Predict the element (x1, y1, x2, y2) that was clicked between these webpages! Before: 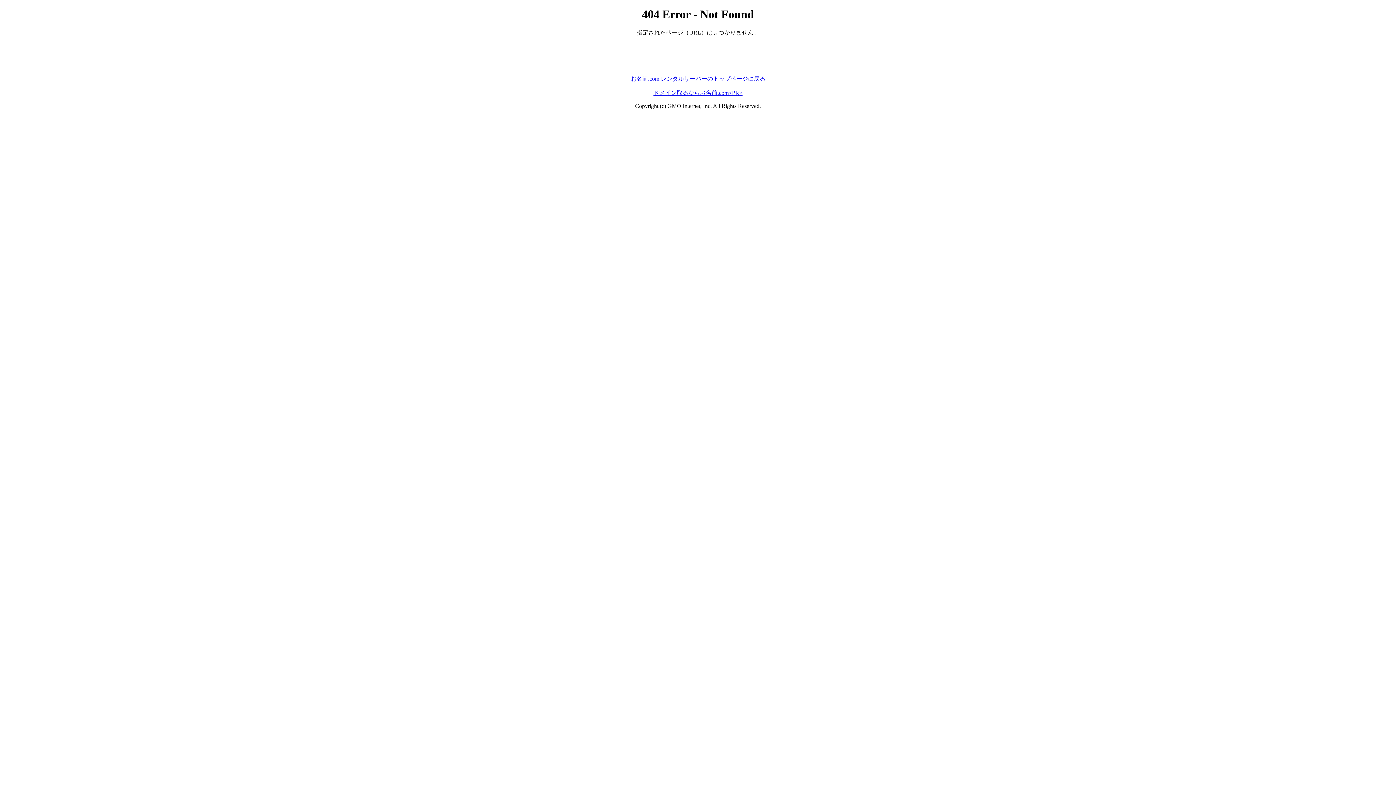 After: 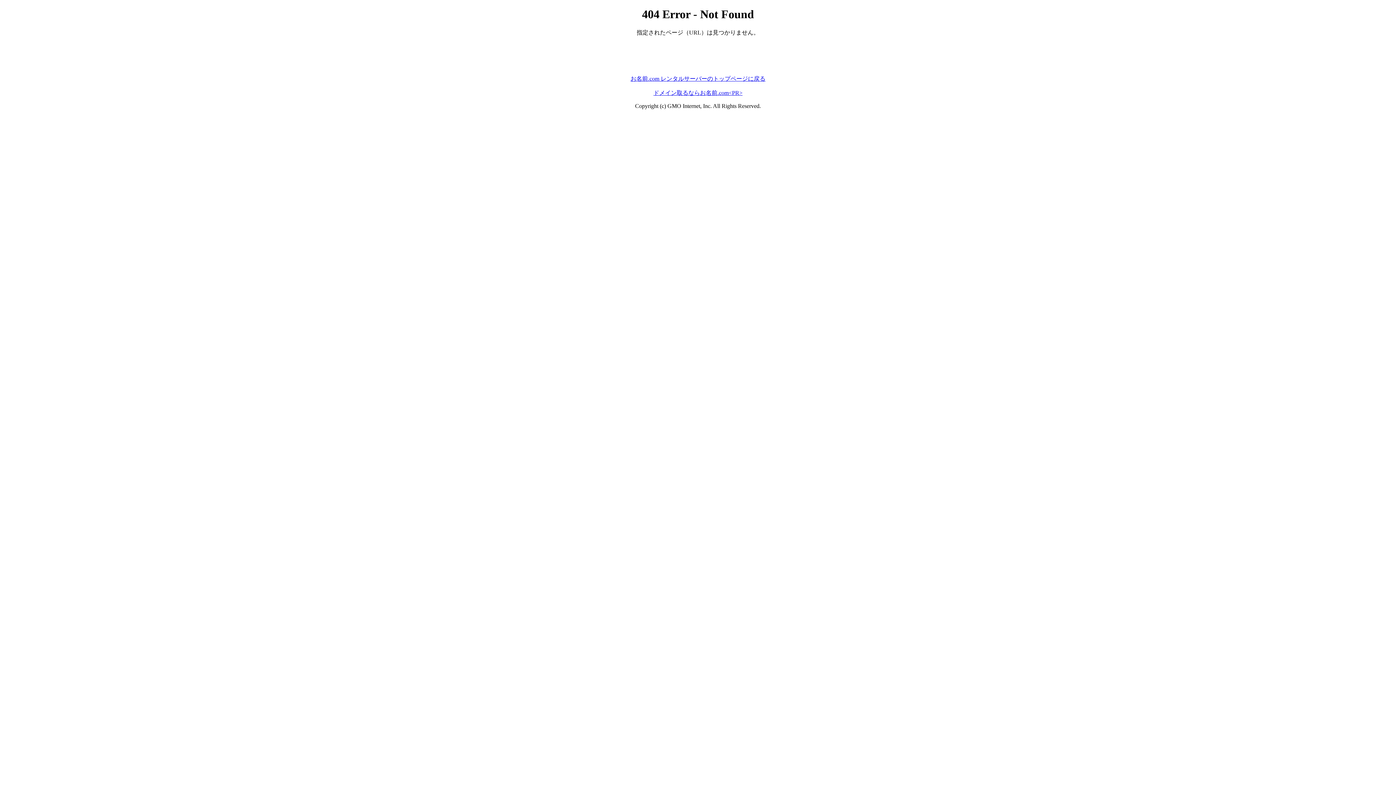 Action: bbox: (653, 89, 742, 95) label: ドメイン取るならお名前.com<PR>